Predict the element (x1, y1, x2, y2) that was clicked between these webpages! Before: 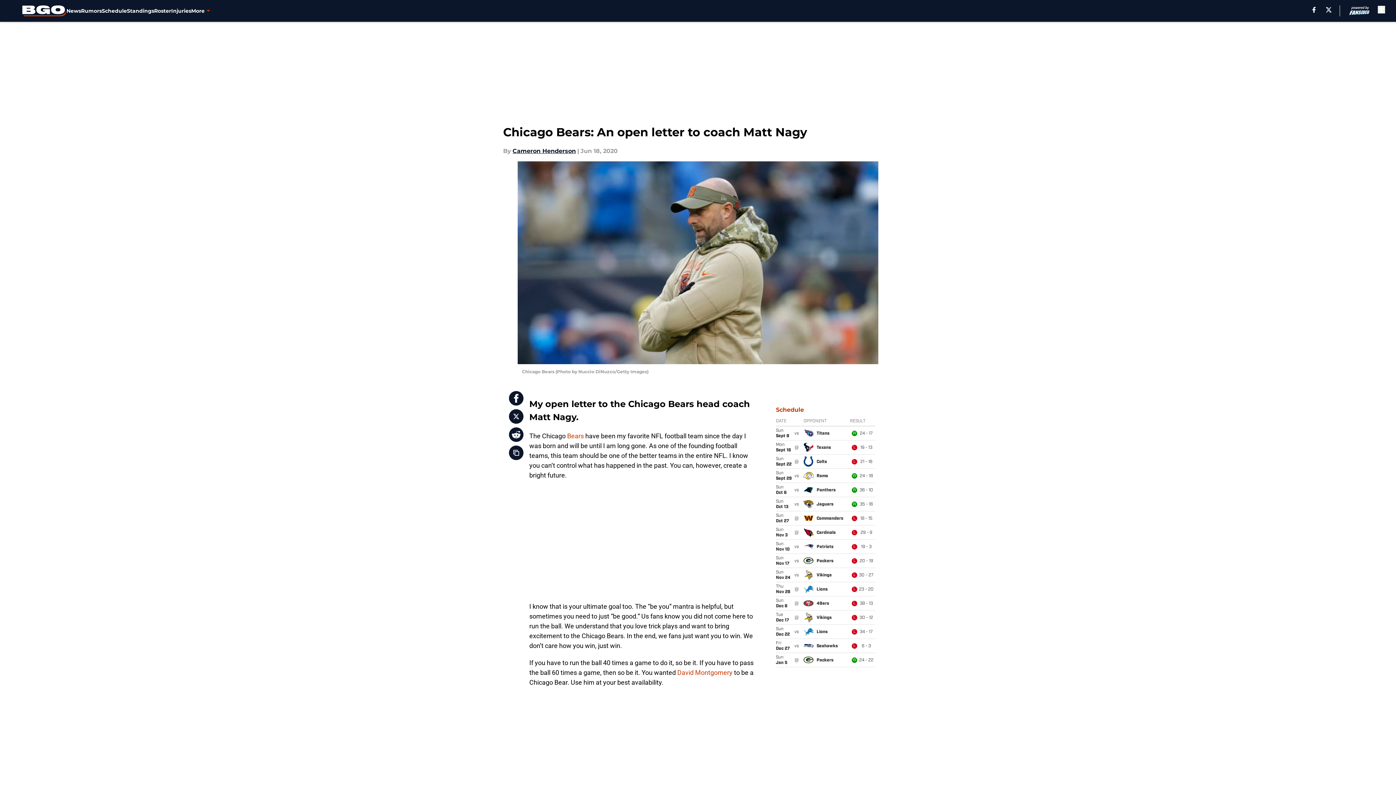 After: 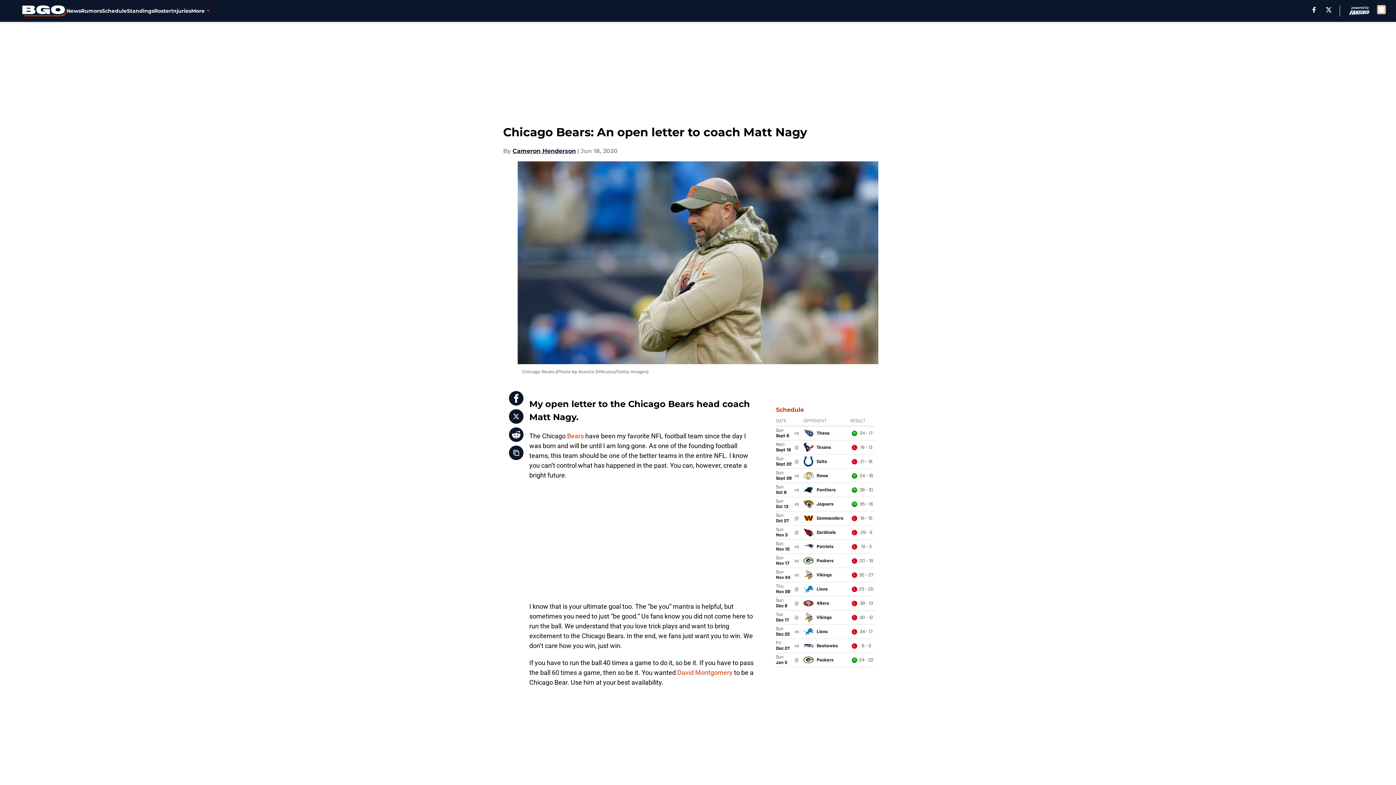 Action: label: accessibility bbox: (1378, 5, 1385, 13)